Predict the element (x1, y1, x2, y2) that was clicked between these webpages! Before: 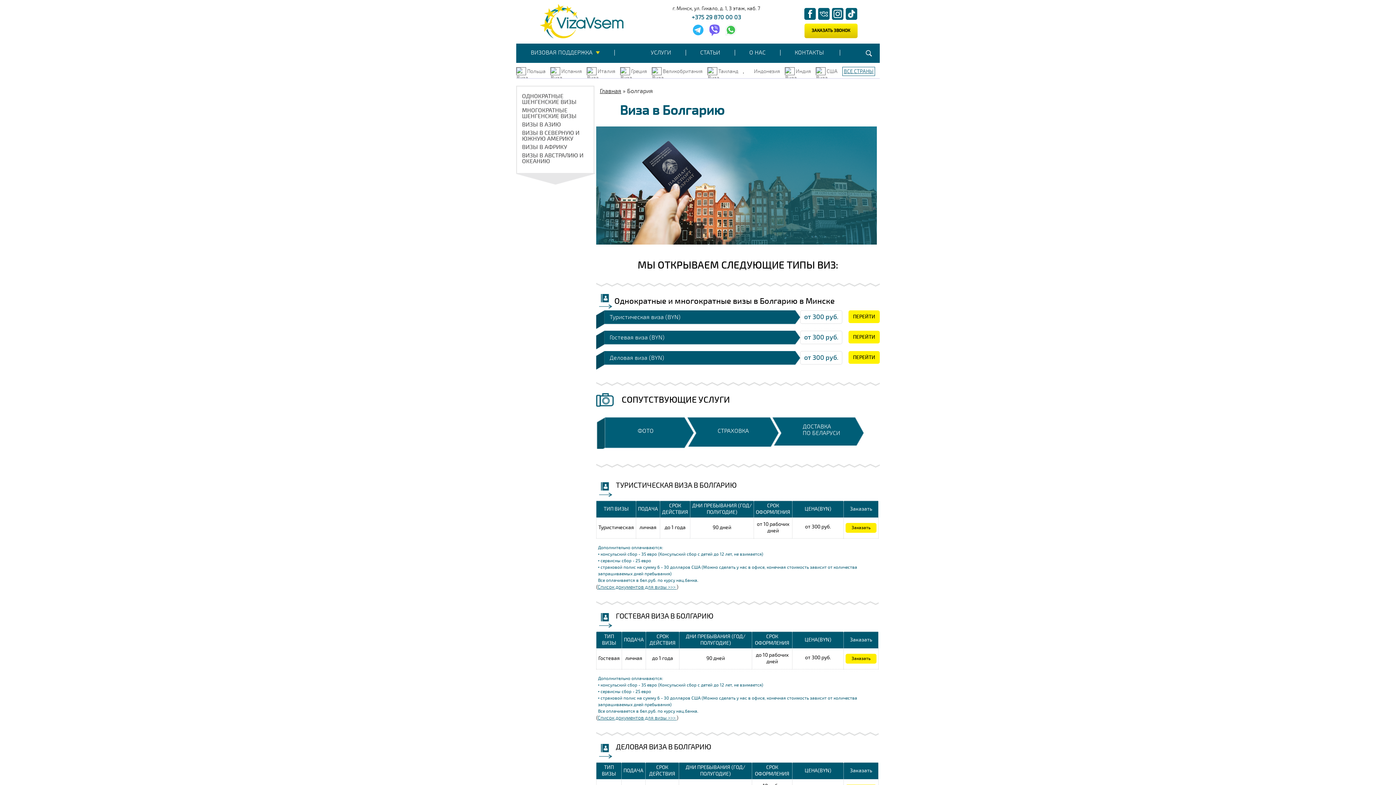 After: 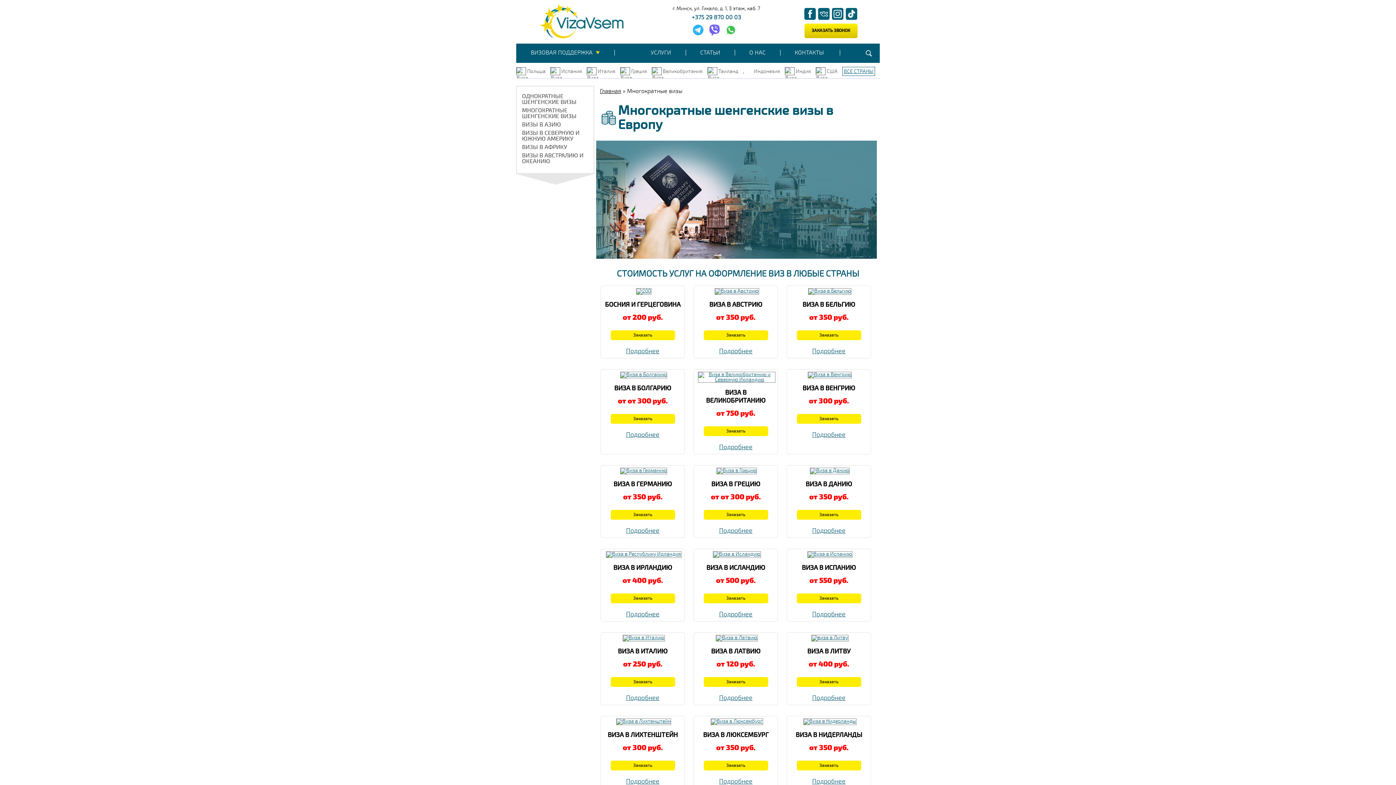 Action: label: МНОГОКРАТНЫЕ ШЕНГЕНСКИЕ ВИЗЫ bbox: (517, 107, 590, 119)